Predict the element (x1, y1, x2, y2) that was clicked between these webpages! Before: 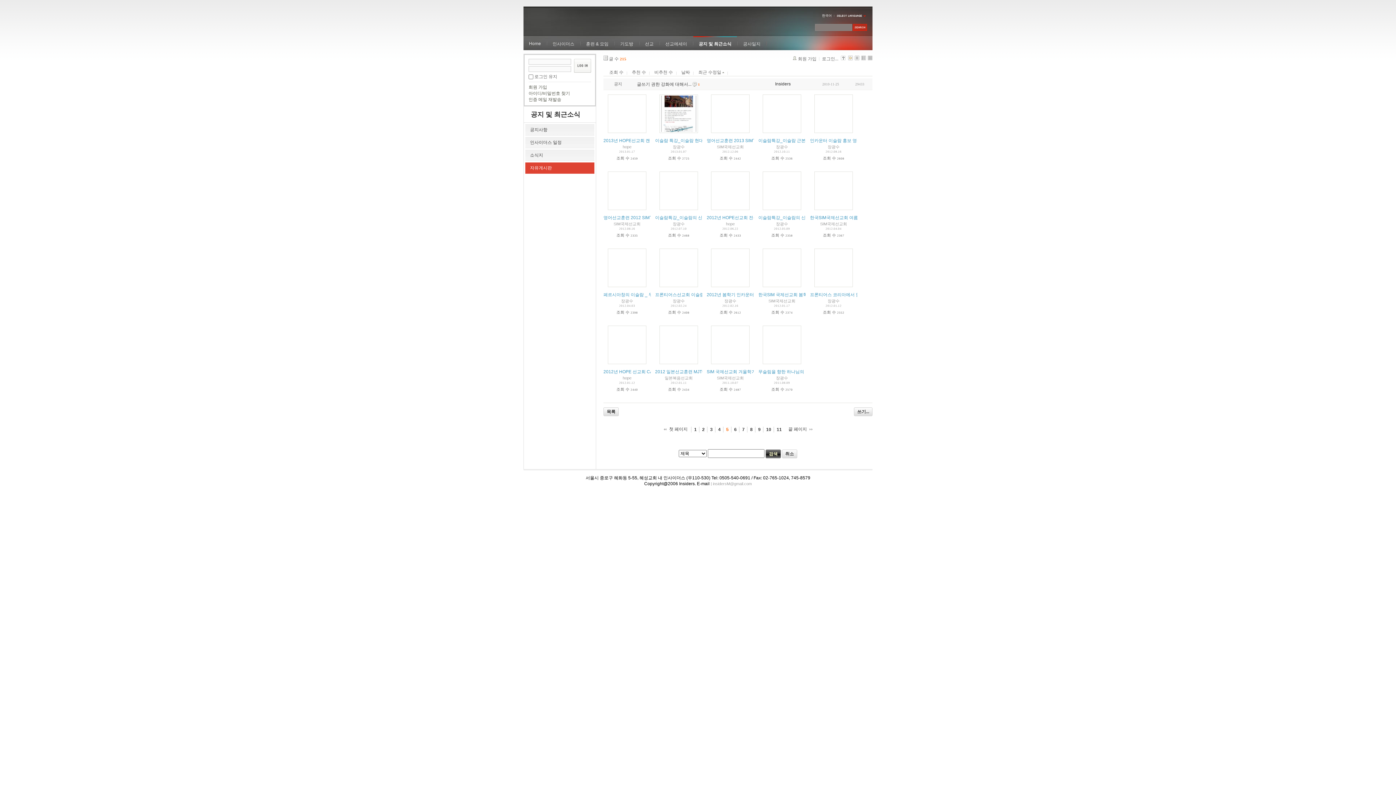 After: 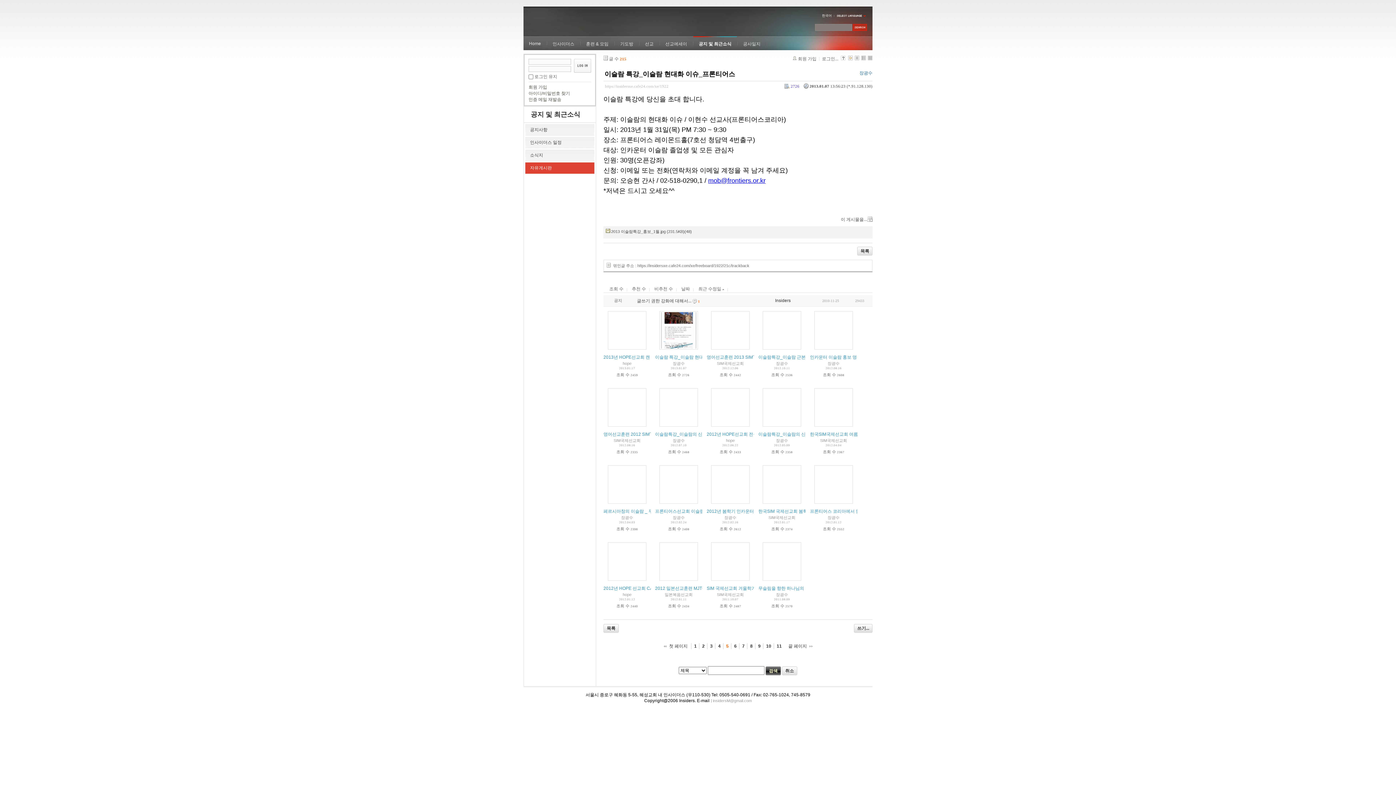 Action: bbox: (655, 94, 702, 133)